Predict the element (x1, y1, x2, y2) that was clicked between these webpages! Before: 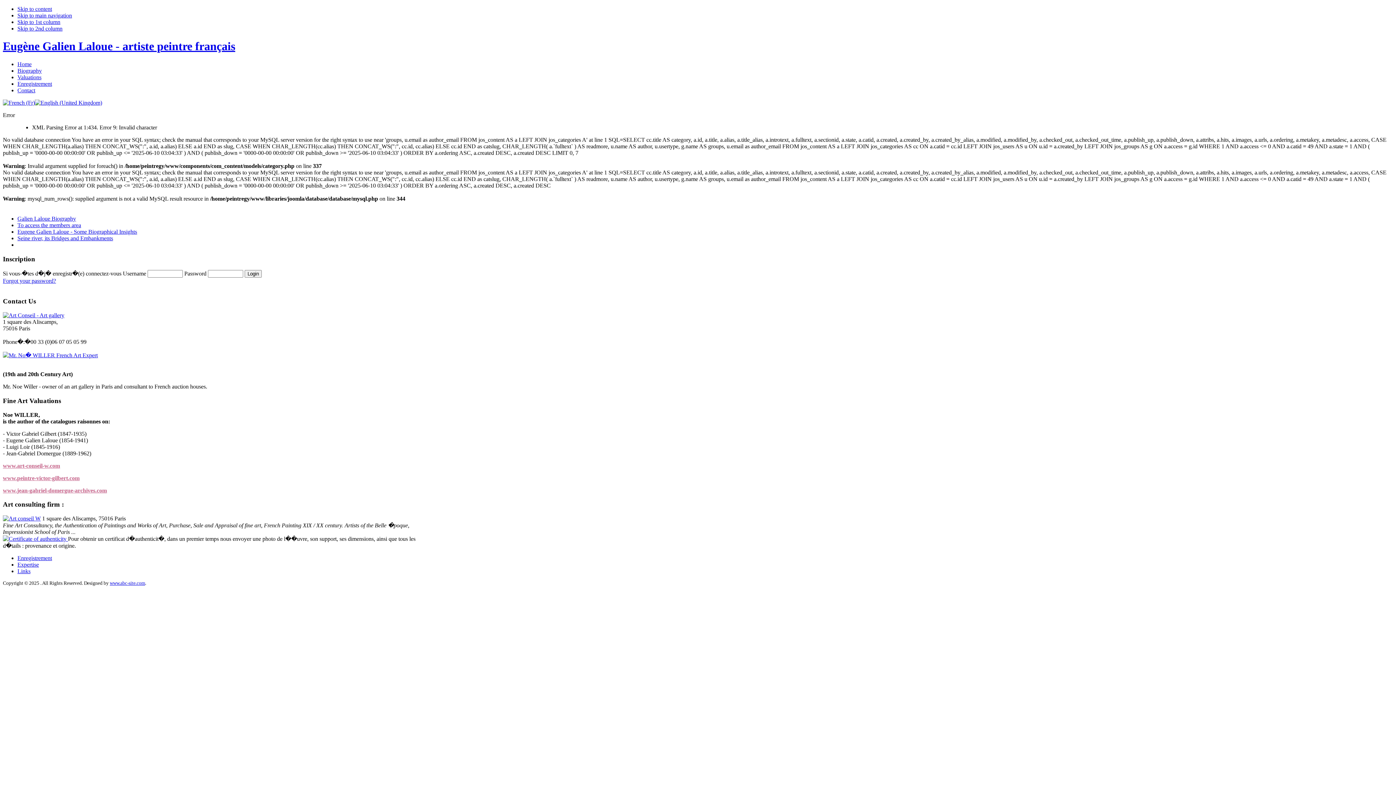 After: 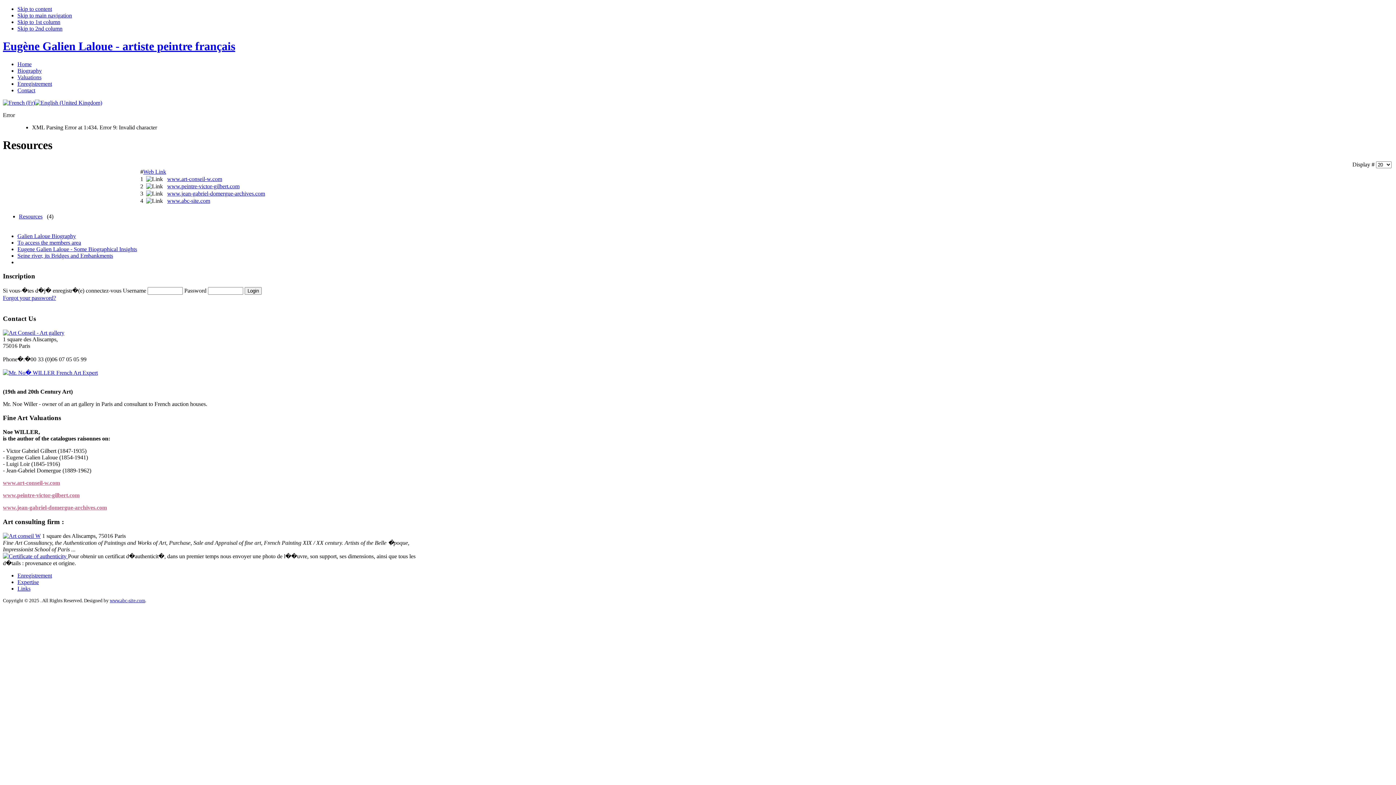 Action: label: Links bbox: (17, 568, 30, 574)